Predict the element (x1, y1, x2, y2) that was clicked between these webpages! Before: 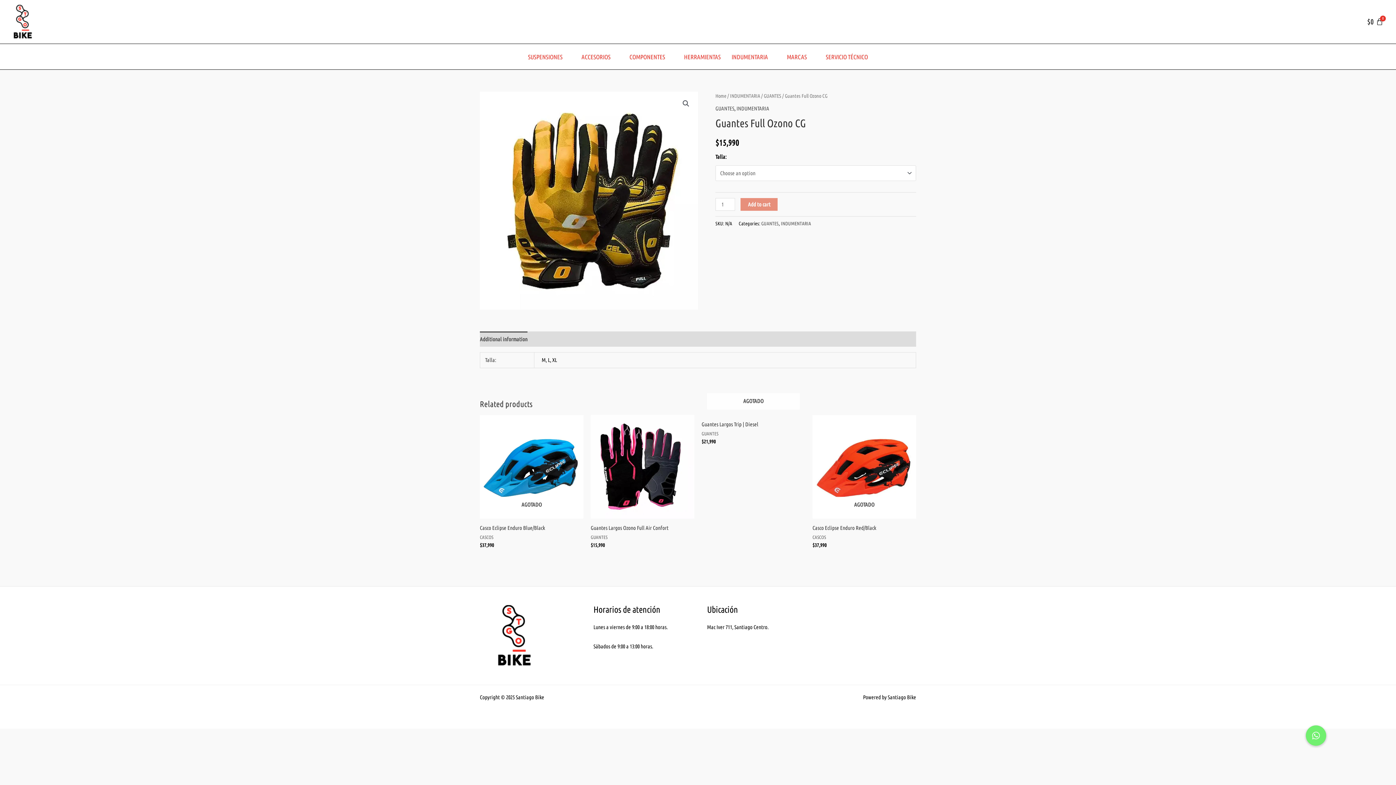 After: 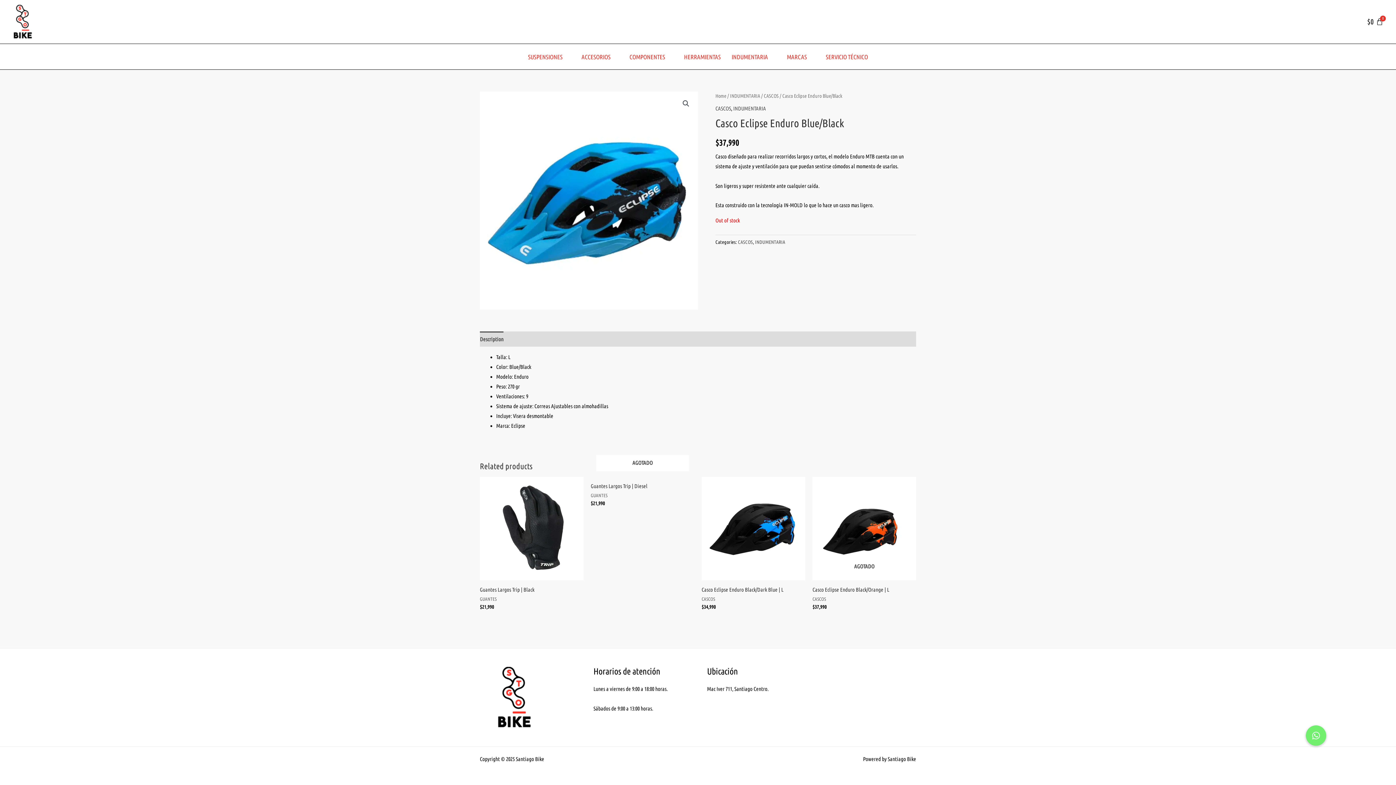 Action: label: Casco Eclipse Enduro Blue/Black bbox: (480, 524, 583, 534)